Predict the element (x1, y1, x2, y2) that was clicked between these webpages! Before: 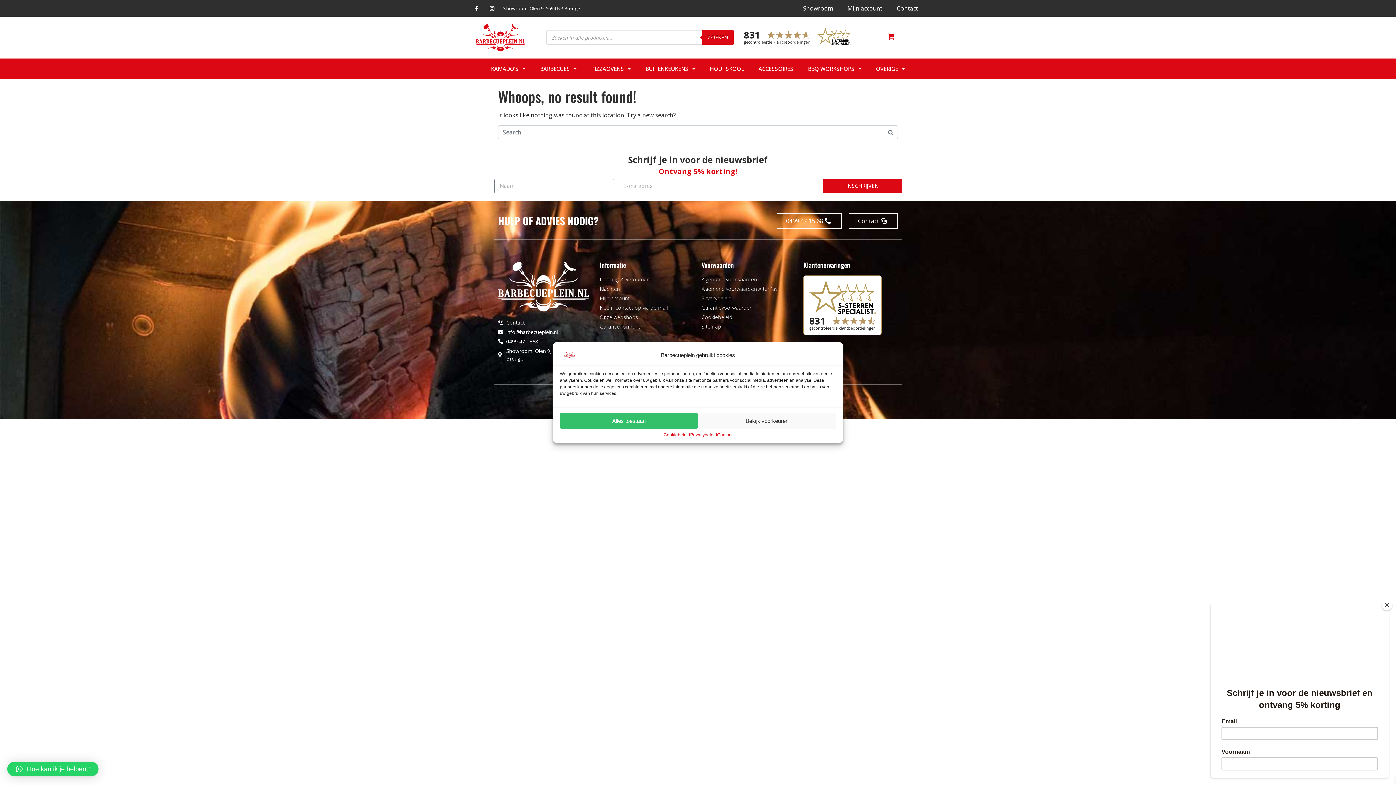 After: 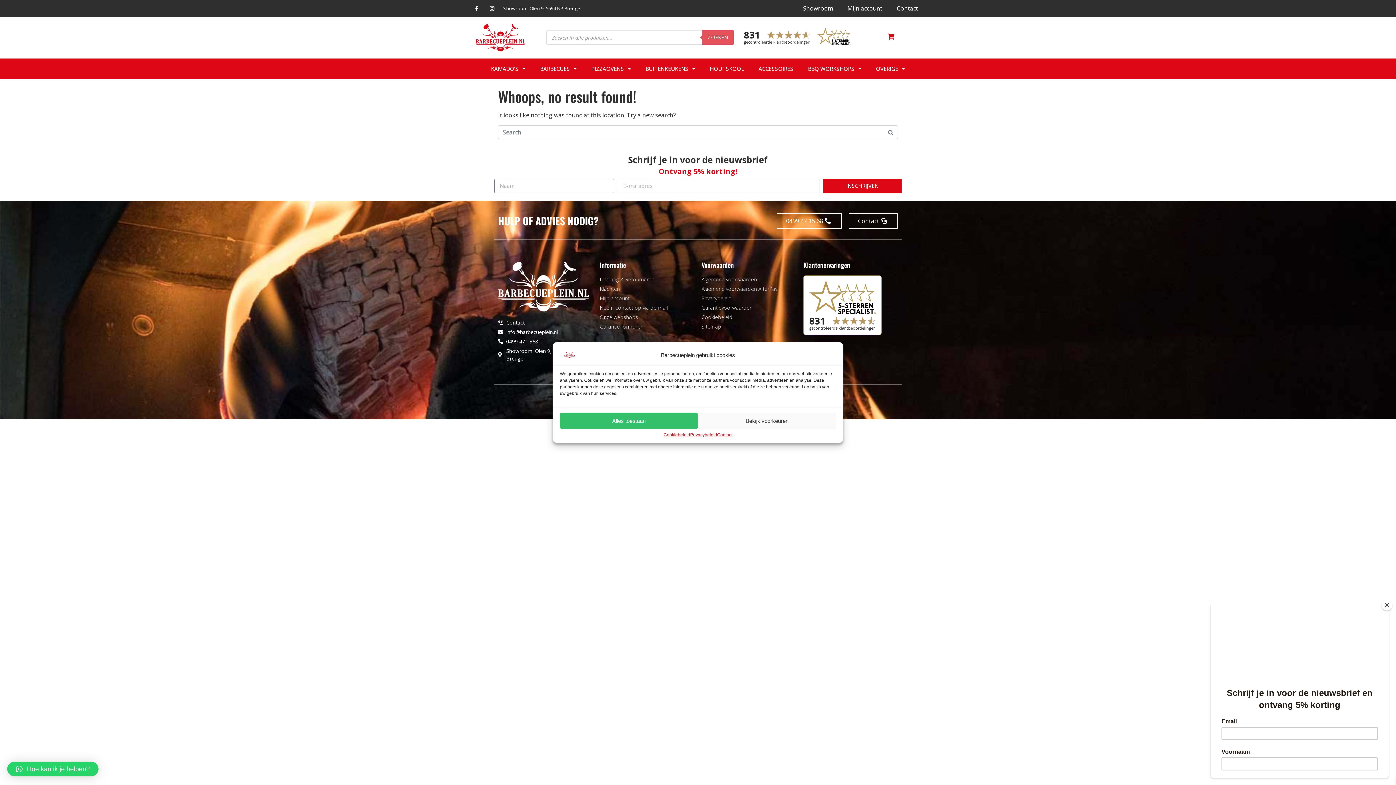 Action: label: Zoeken bbox: (702, 30, 733, 44)